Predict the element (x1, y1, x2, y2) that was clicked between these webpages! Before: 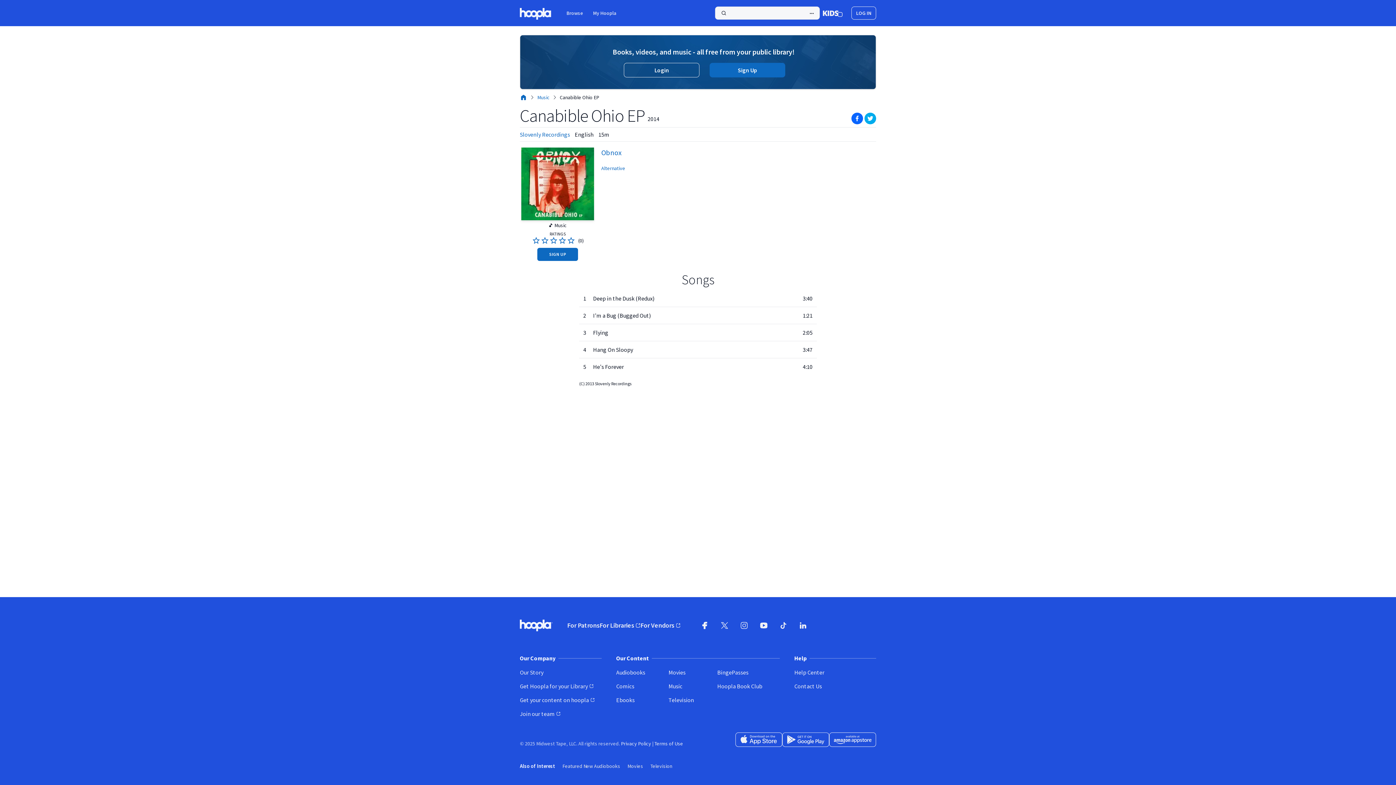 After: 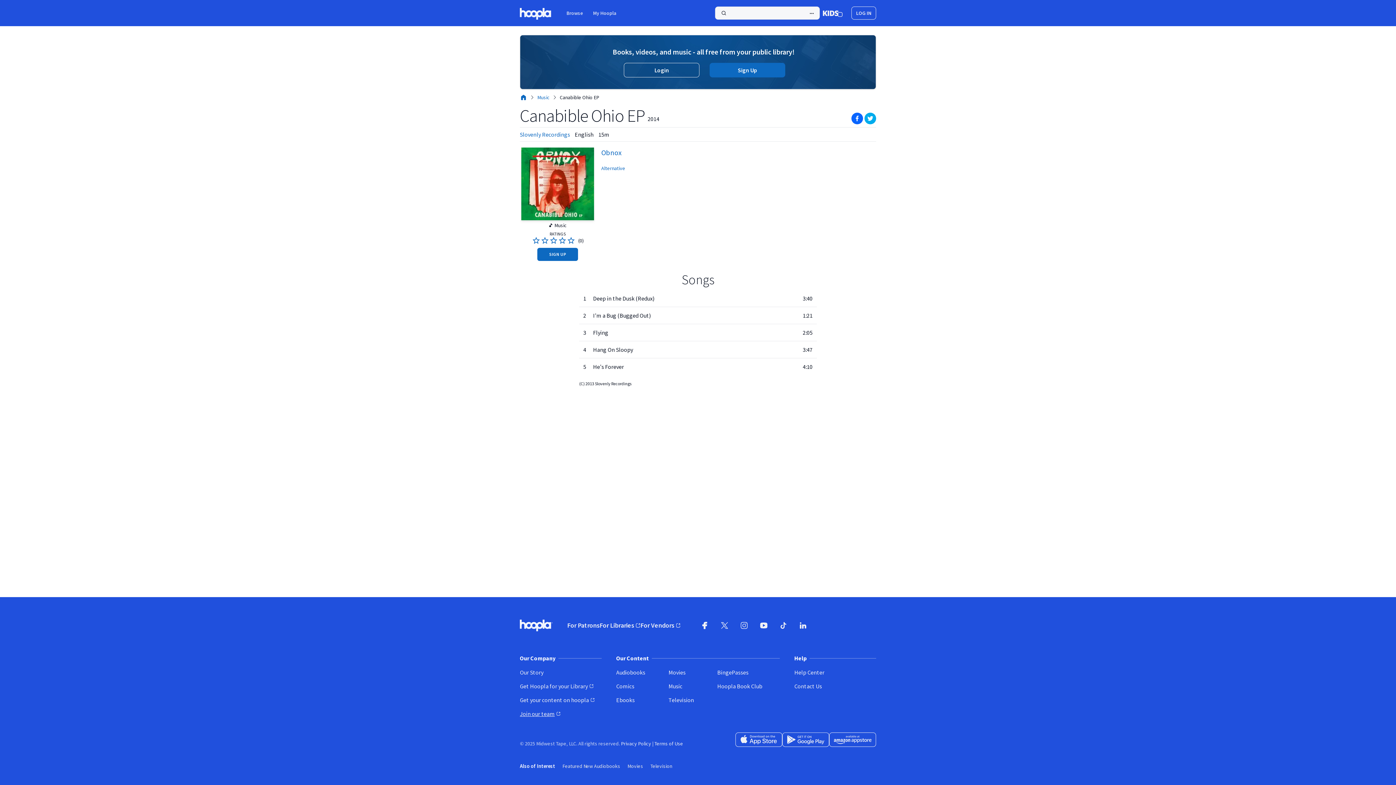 Action: label: Join our team
(opens in new window) bbox: (520, 710, 601, 718)